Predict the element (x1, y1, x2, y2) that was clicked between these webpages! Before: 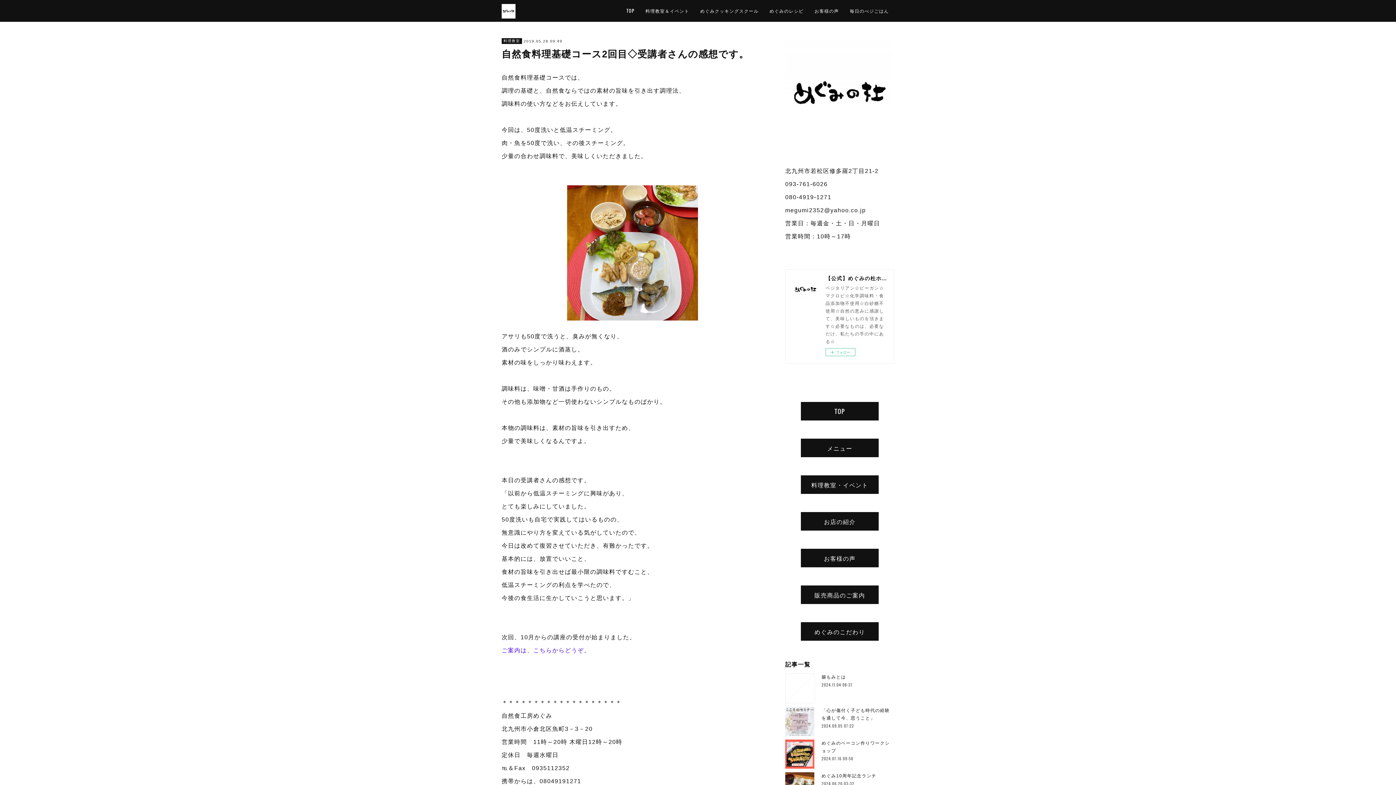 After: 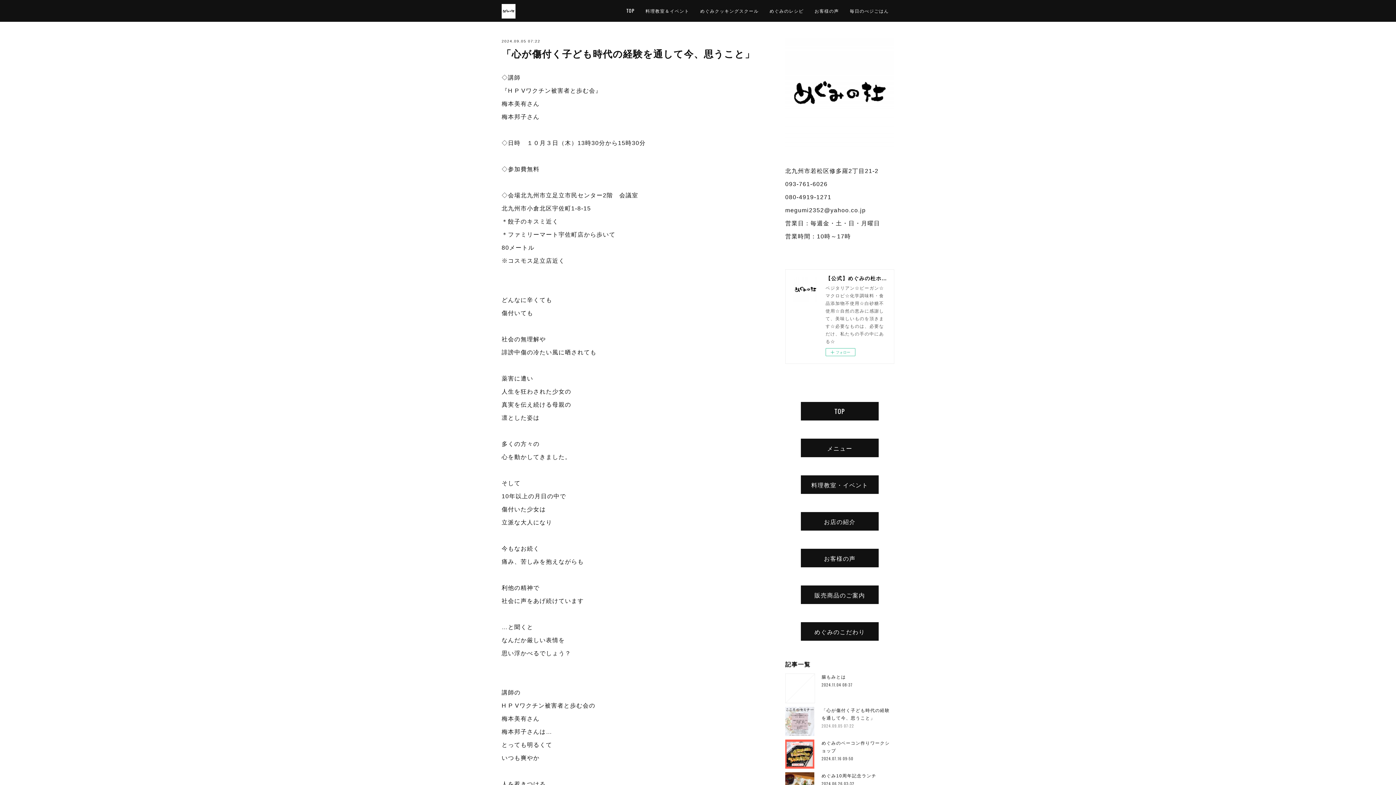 Action: label: 2024.09.05 07:22 bbox: (821, 724, 854, 728)